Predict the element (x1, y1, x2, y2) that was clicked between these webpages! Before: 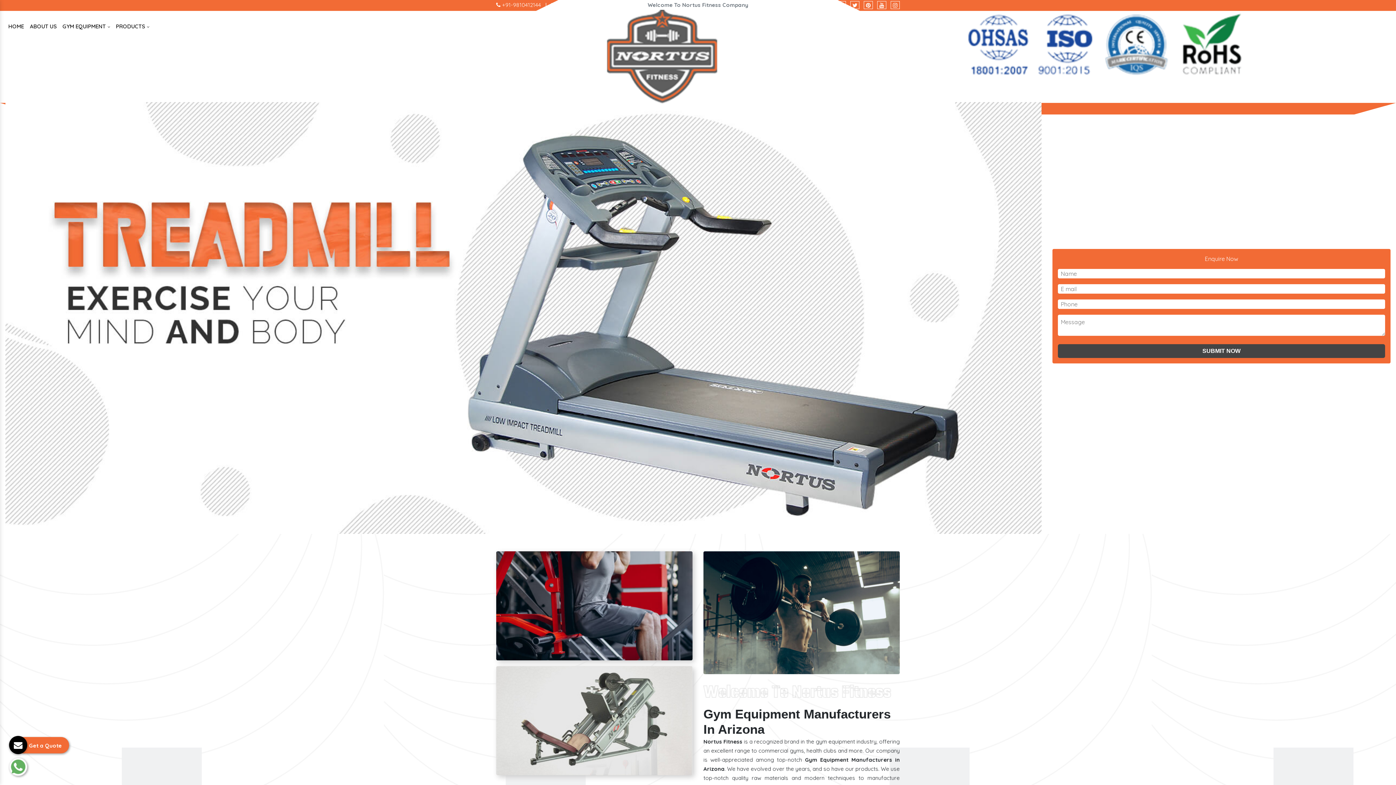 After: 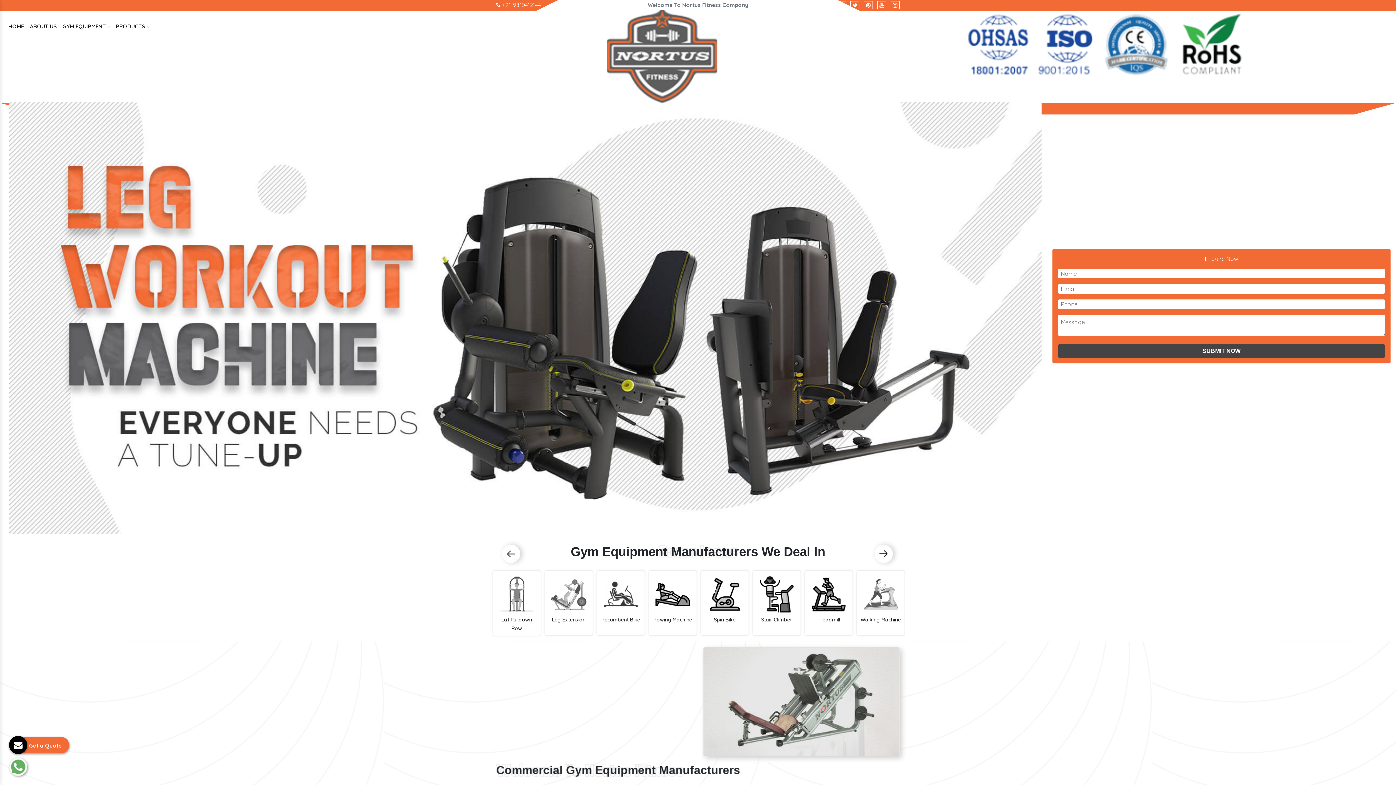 Action: label: HOME bbox: (5, 15, 26, 37)